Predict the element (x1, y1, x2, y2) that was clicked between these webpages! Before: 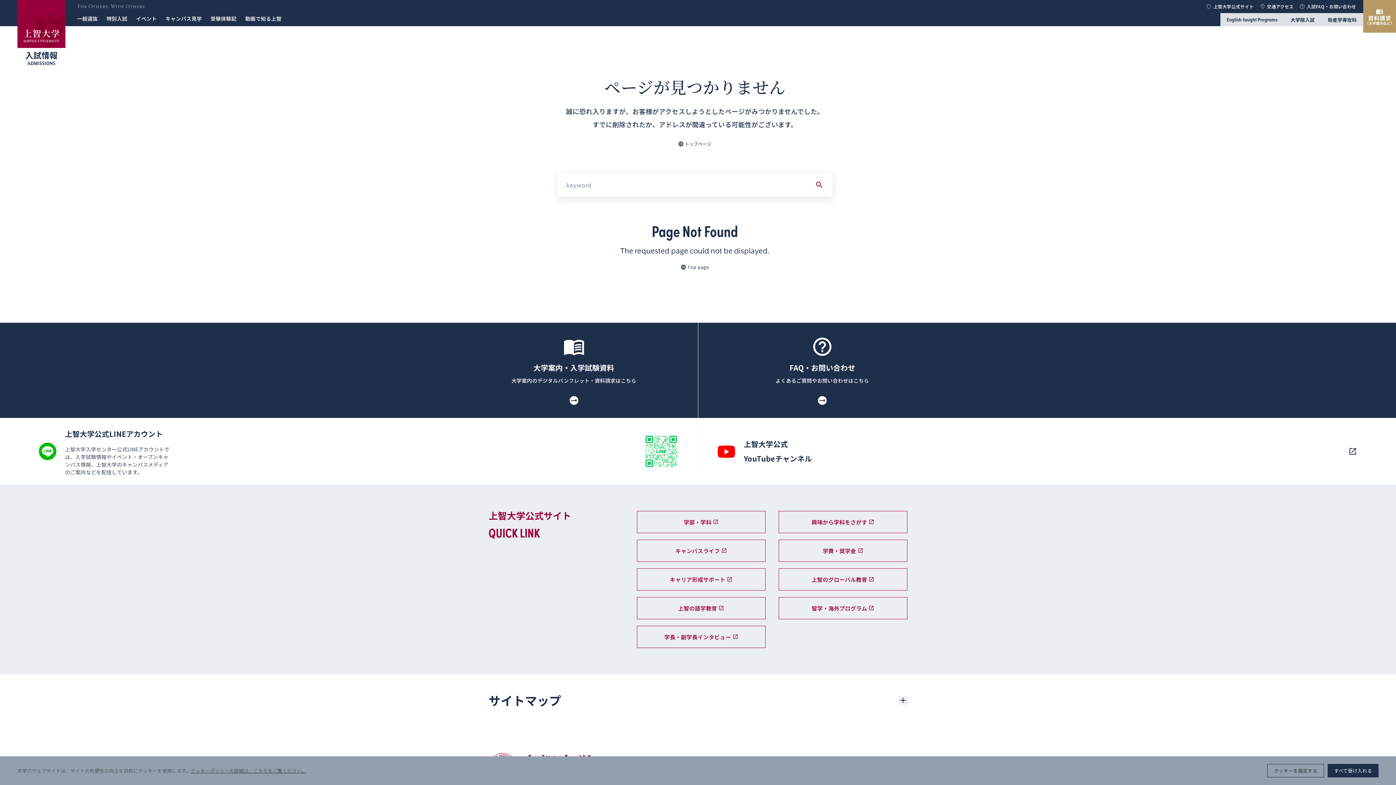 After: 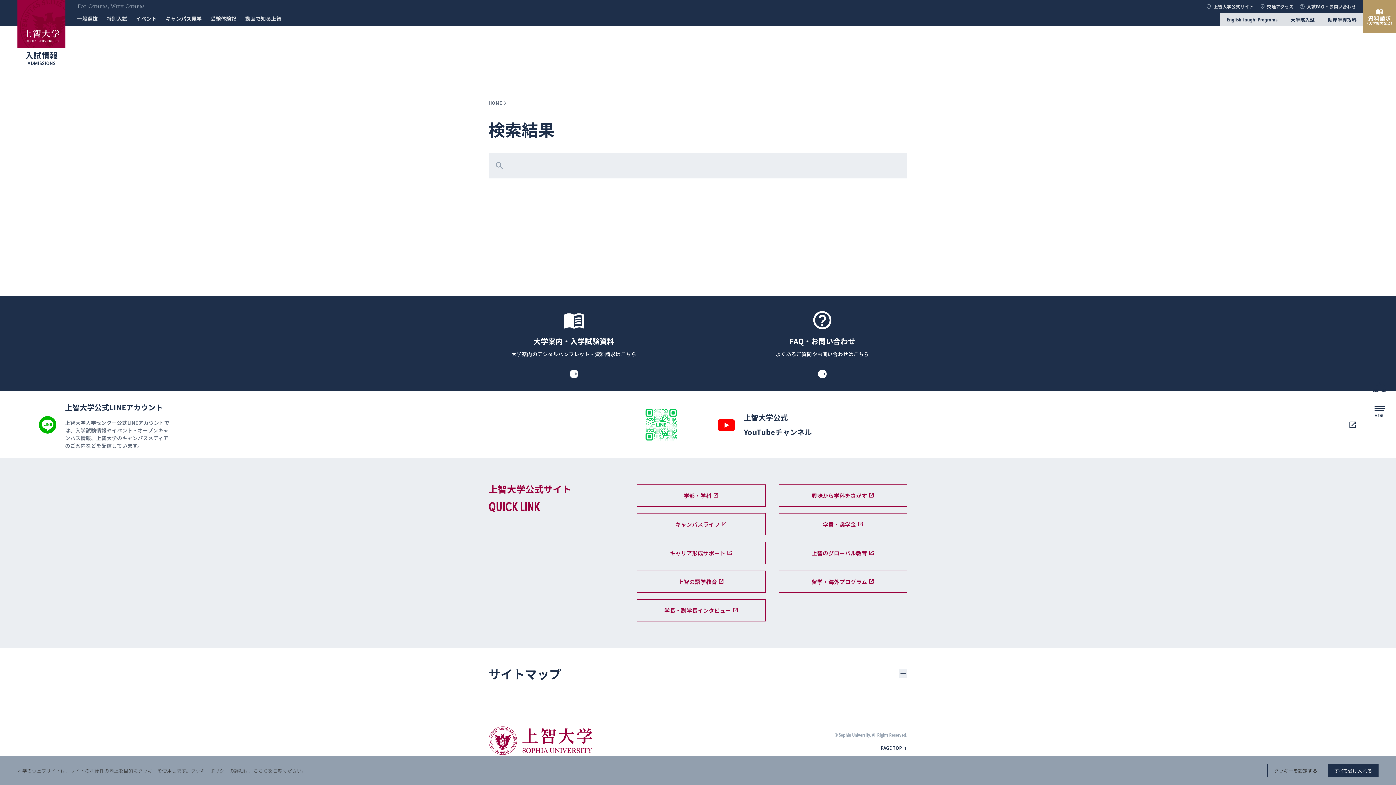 Action: bbox: (806, 173, 832, 196)